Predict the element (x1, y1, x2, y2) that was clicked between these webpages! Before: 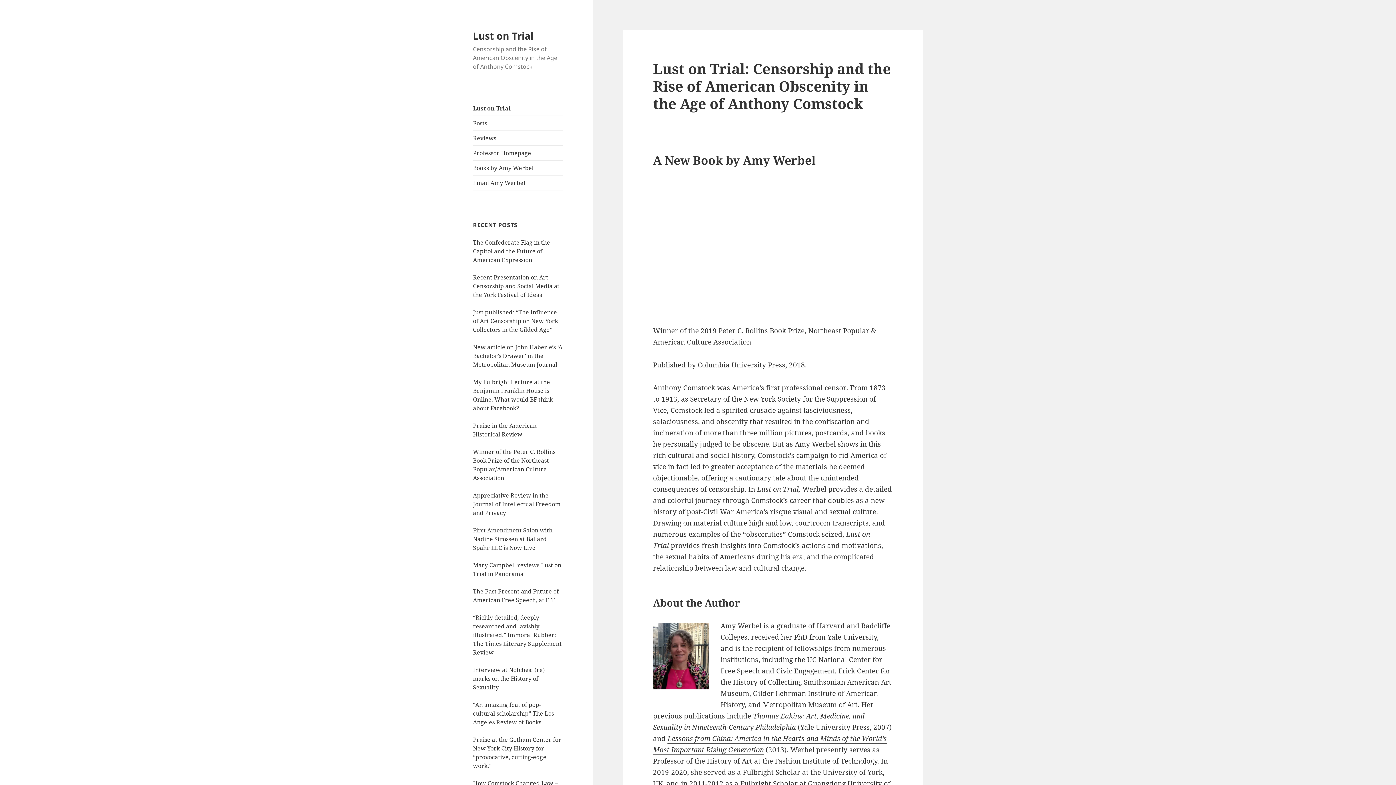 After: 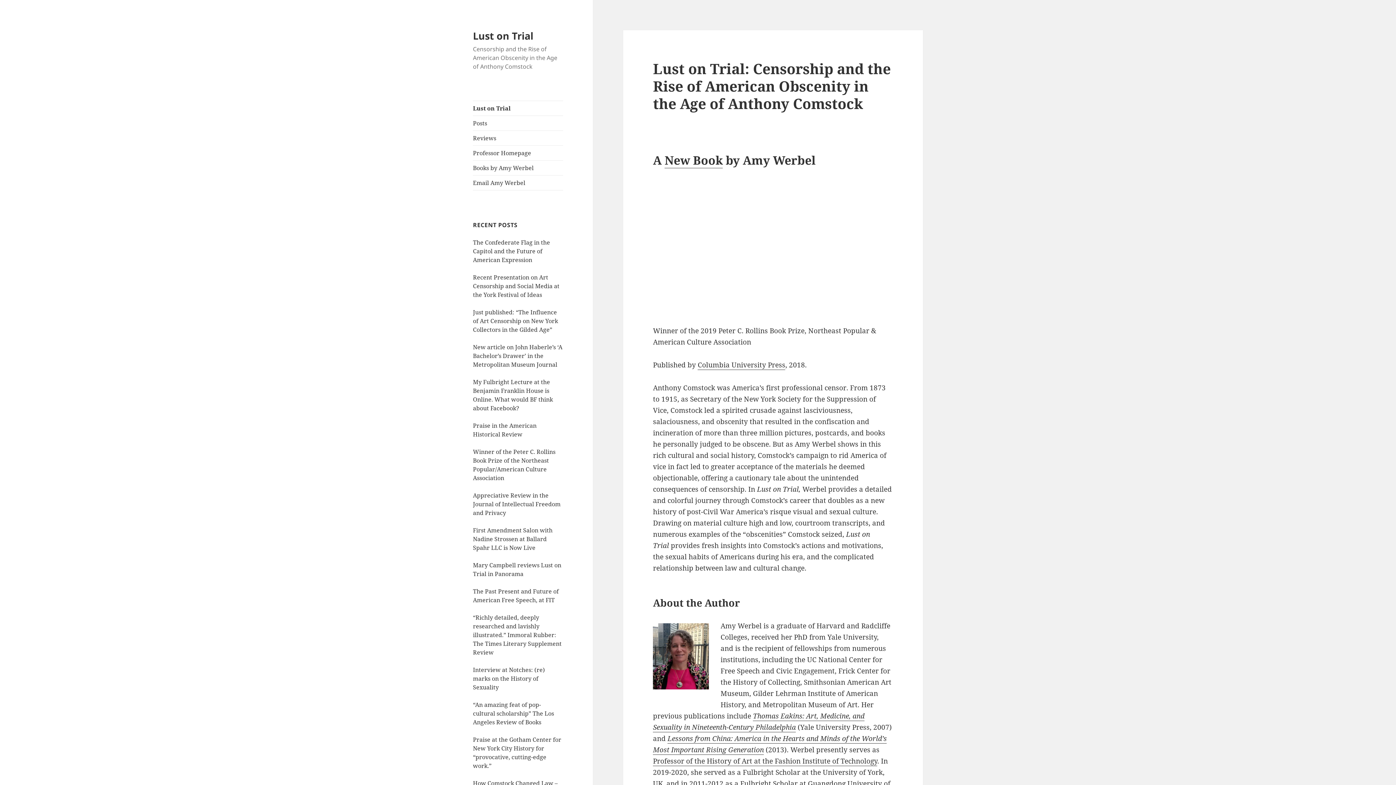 Action: label: Lust on Trial bbox: (473, 28, 533, 42)